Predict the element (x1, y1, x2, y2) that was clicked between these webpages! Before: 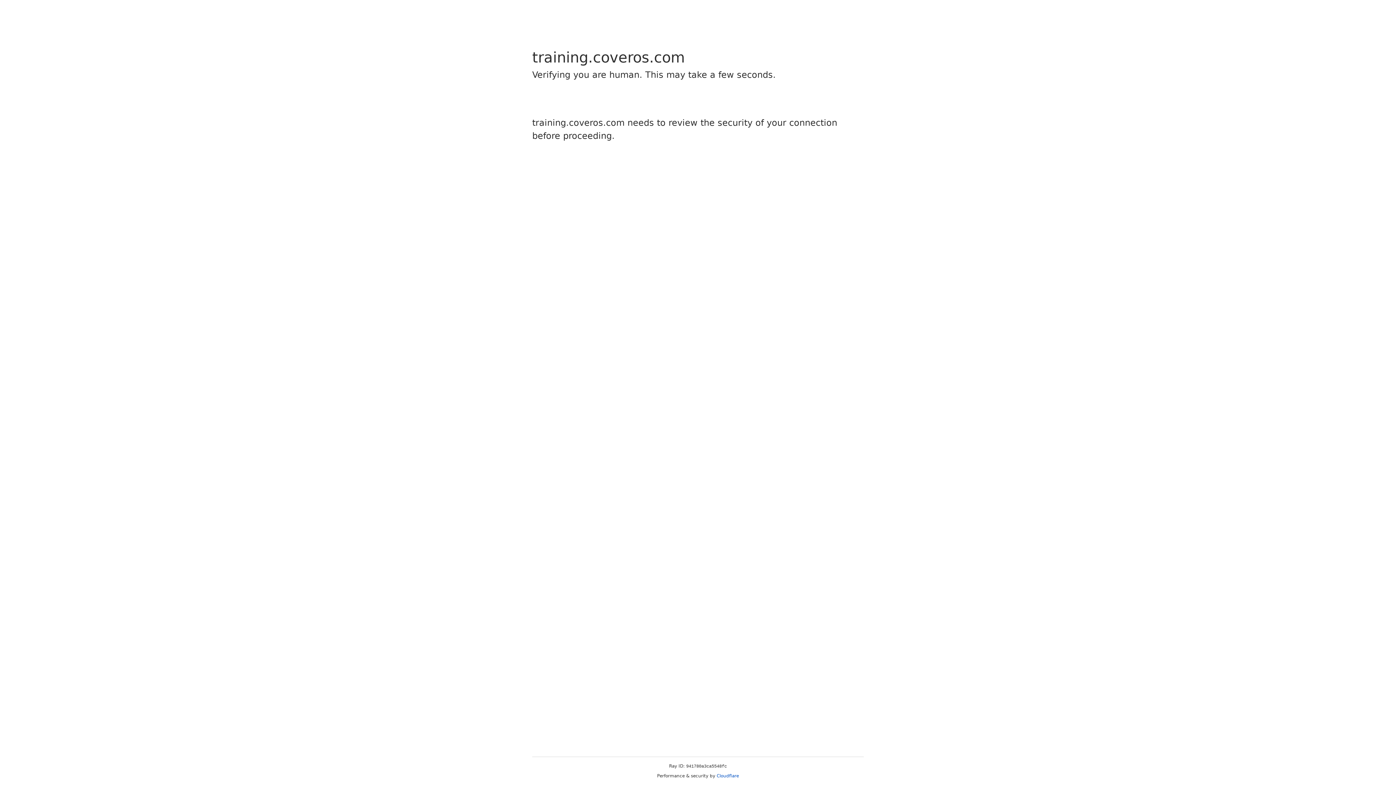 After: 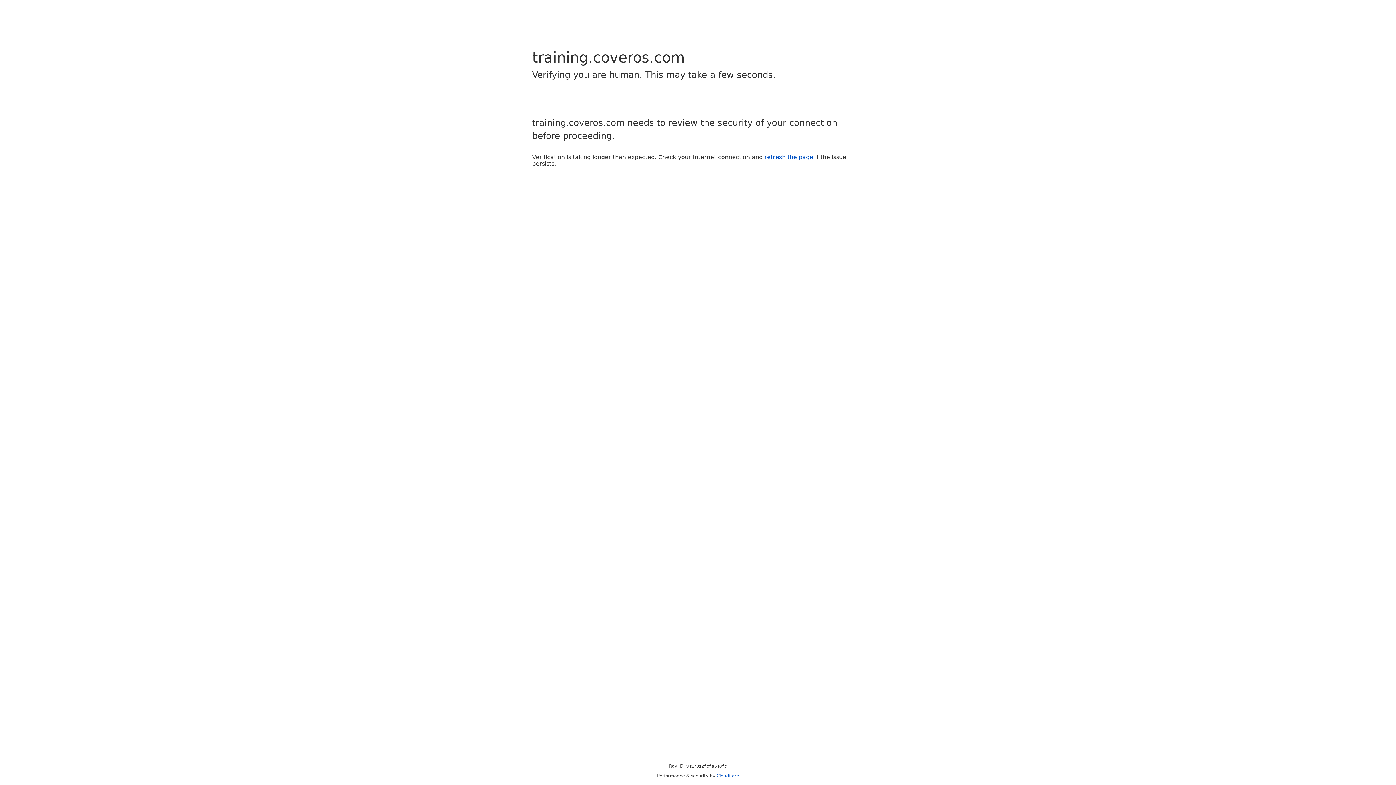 Action: bbox: (716, 773, 739, 778) label: Cloudflare